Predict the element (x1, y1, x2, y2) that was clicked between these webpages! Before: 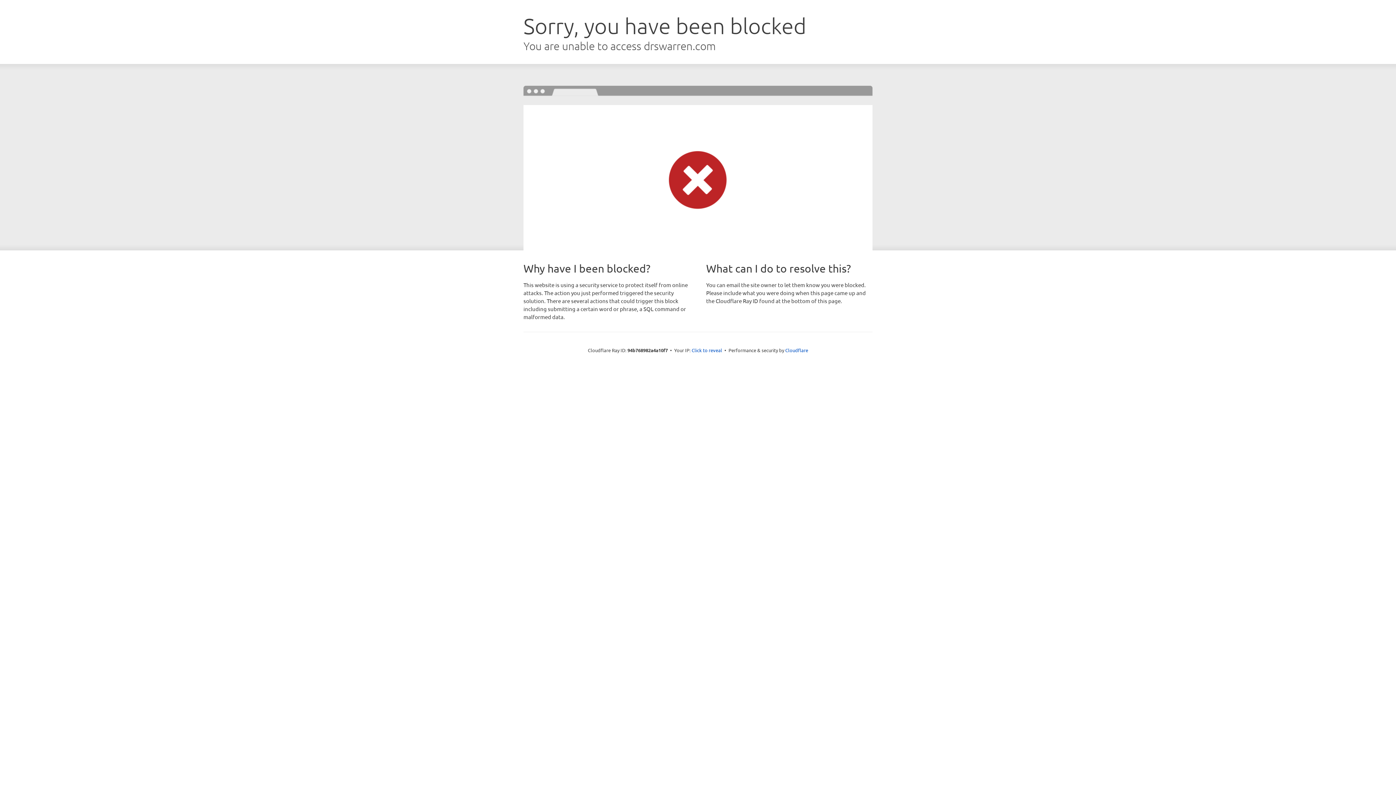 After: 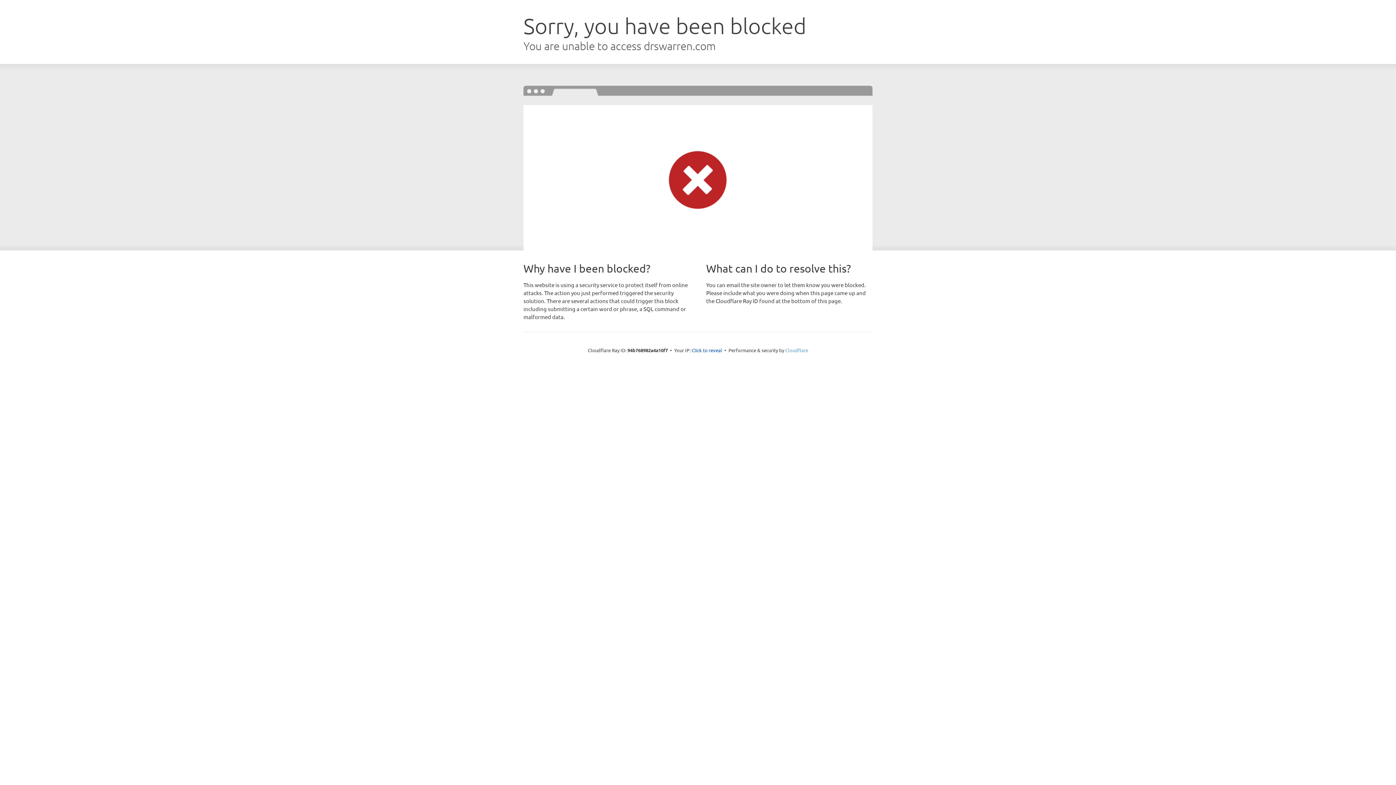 Action: label: Cloudflare bbox: (785, 347, 808, 353)